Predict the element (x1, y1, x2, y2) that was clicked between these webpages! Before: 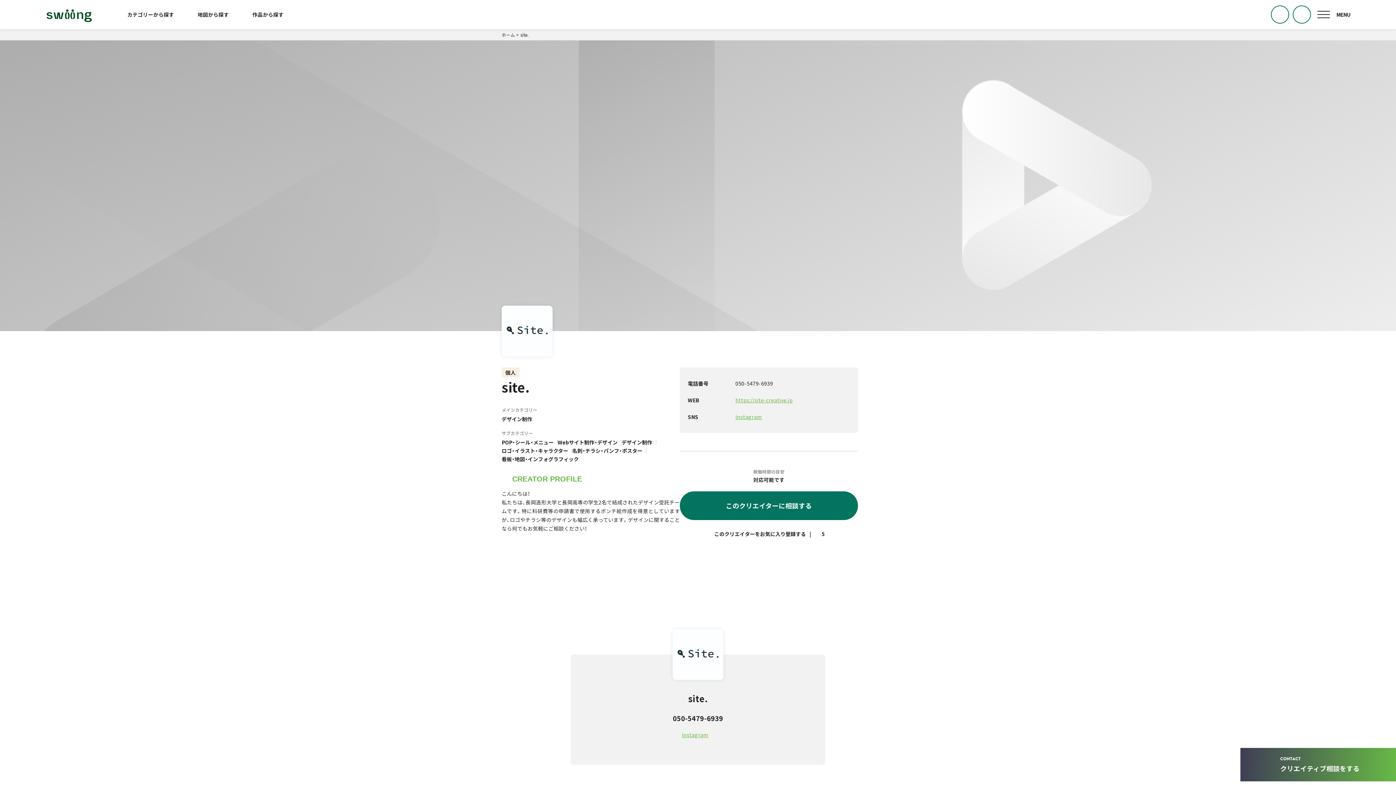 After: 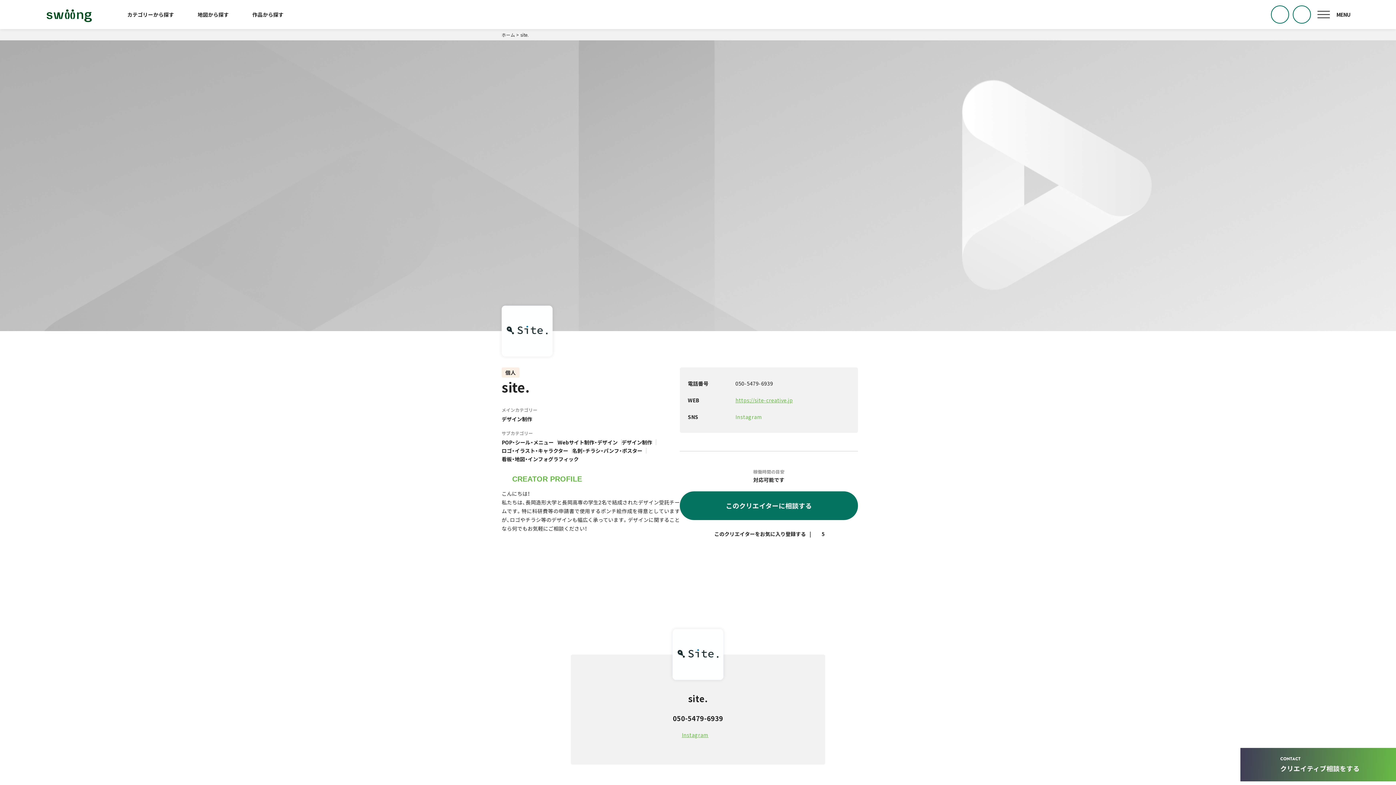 Action: label: Instagram bbox: (735, 413, 768, 420)